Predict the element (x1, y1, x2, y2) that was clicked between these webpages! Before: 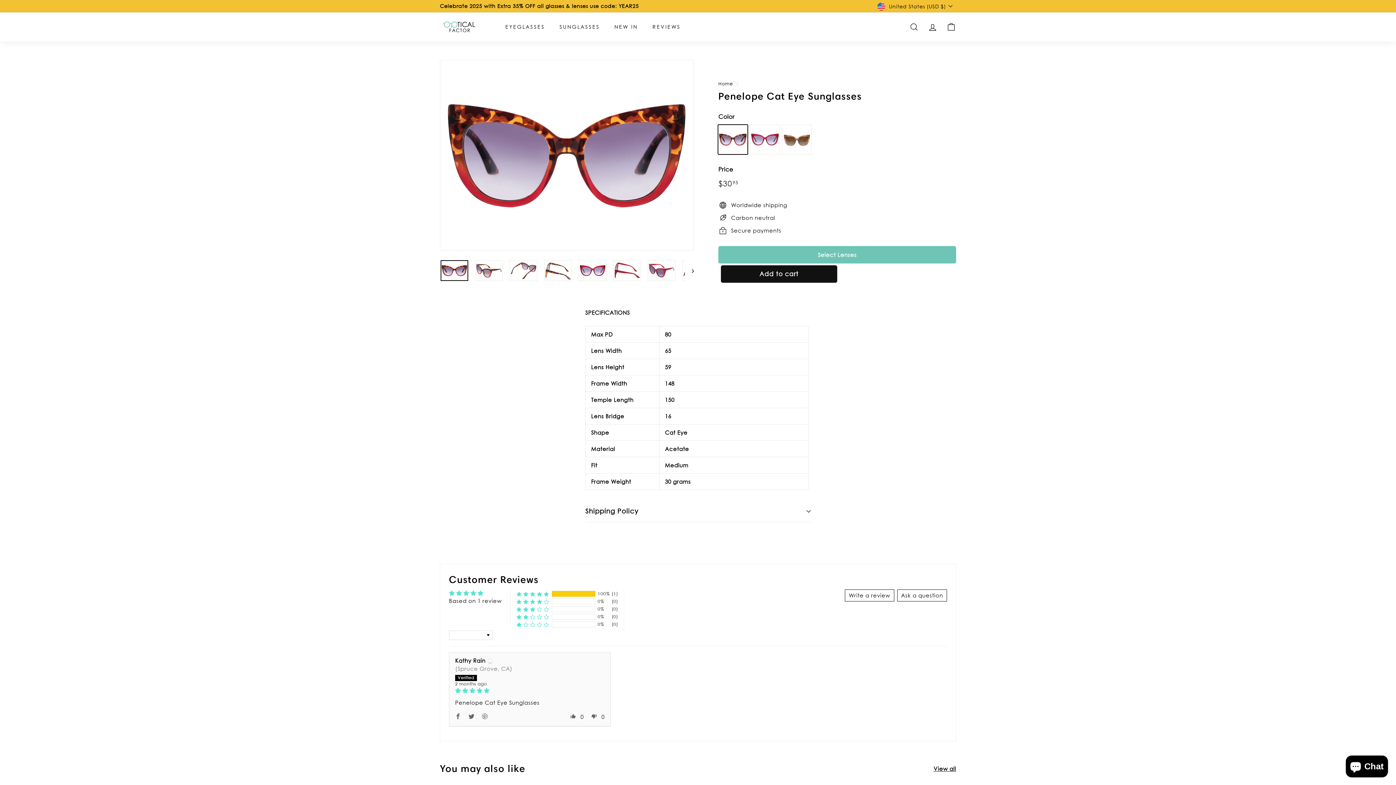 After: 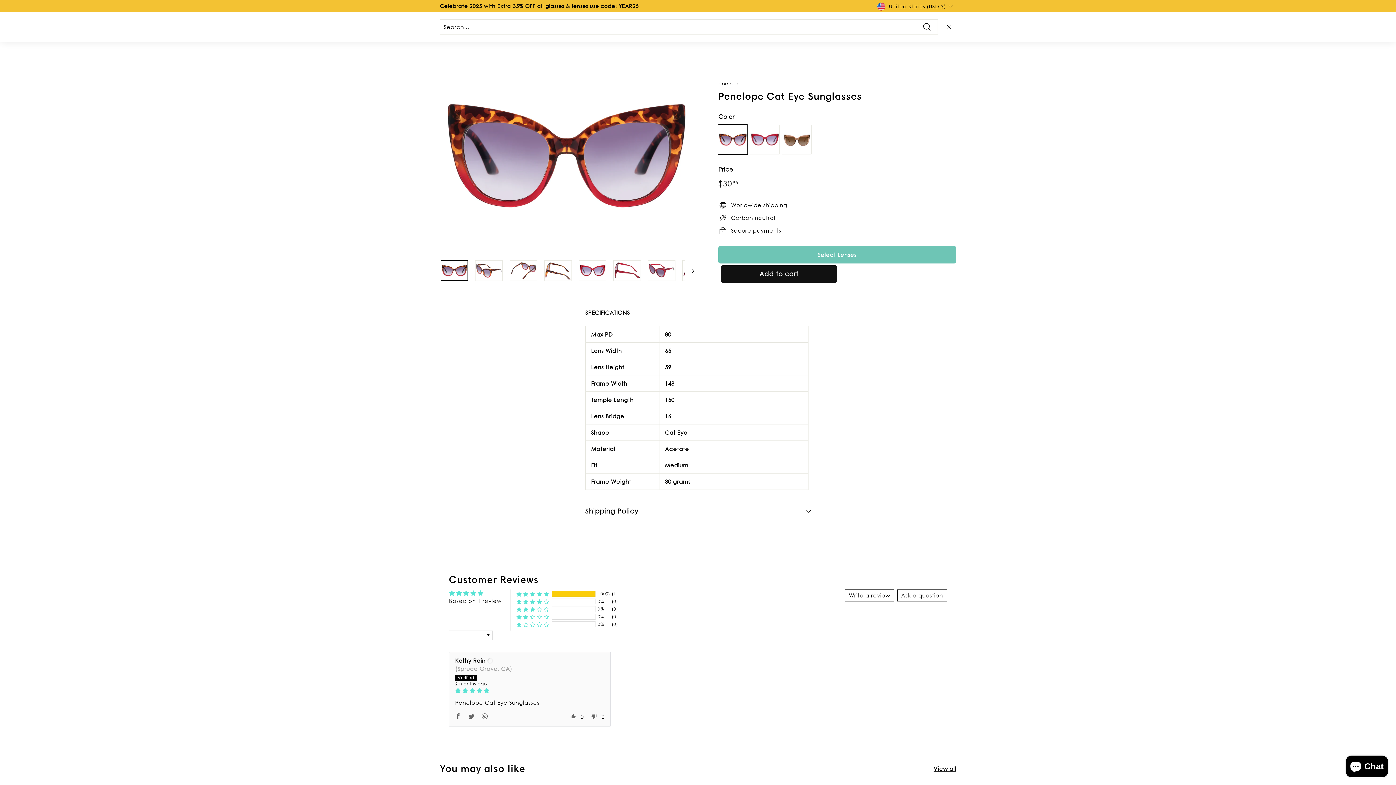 Action: label: SEARCH bbox: (905, 16, 923, 37)